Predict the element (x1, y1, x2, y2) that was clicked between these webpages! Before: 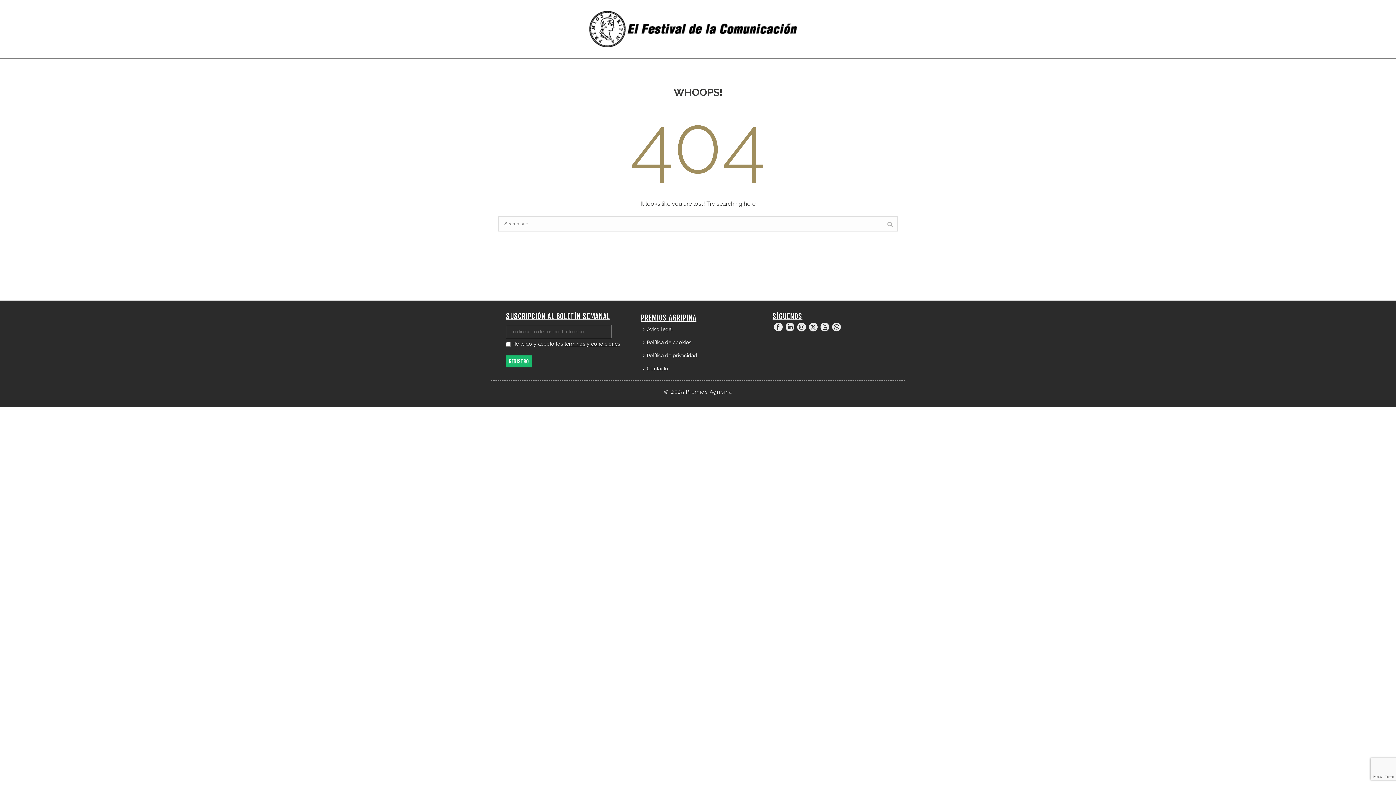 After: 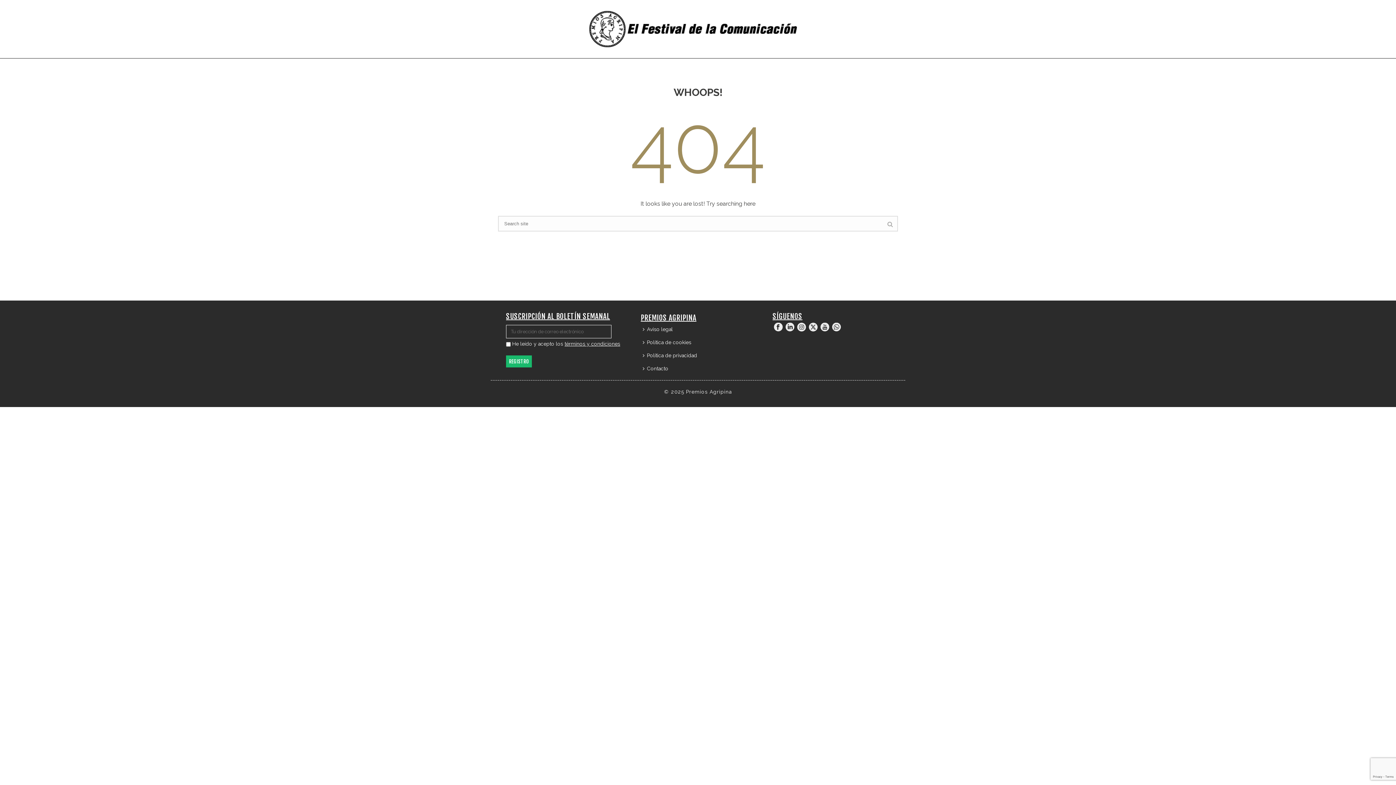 Action: bbox: (774, 322, 783, 332)